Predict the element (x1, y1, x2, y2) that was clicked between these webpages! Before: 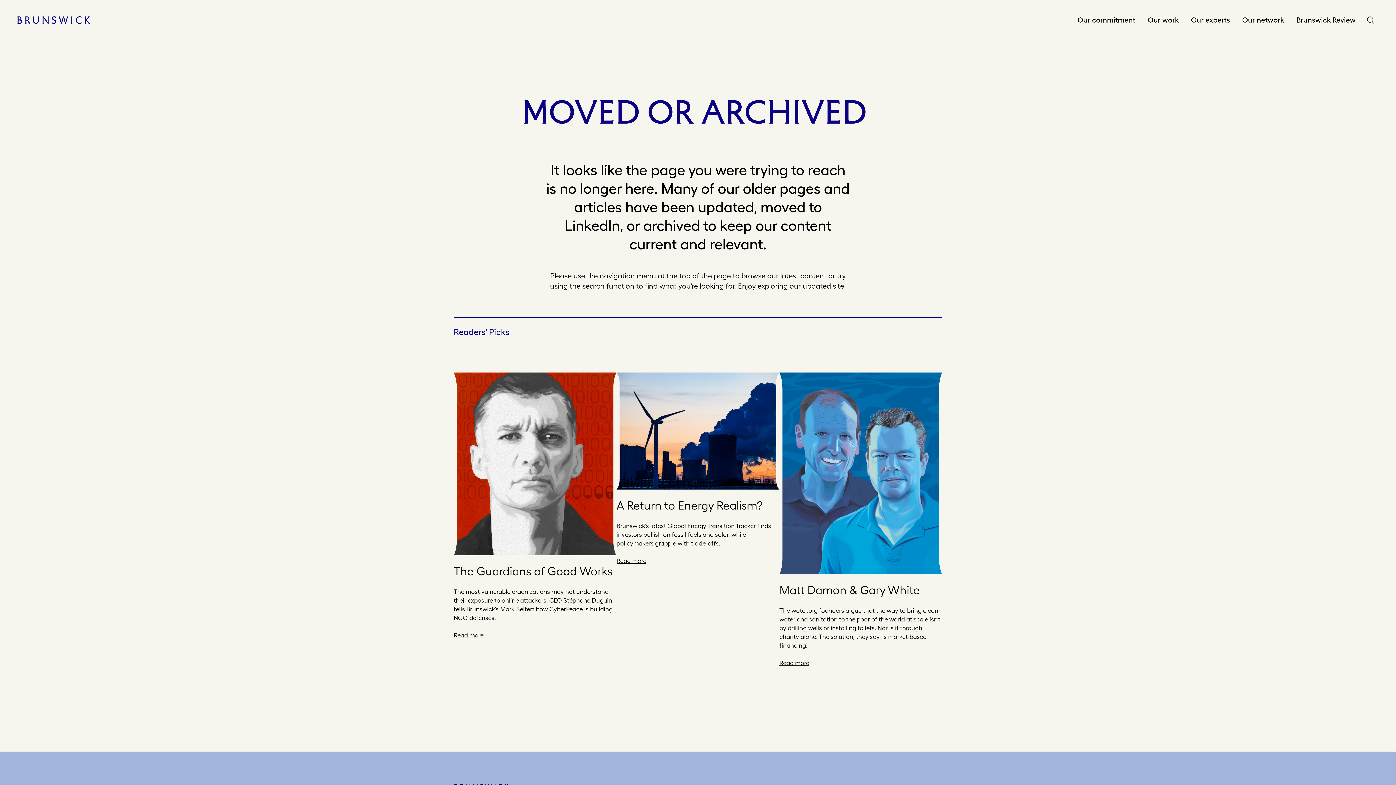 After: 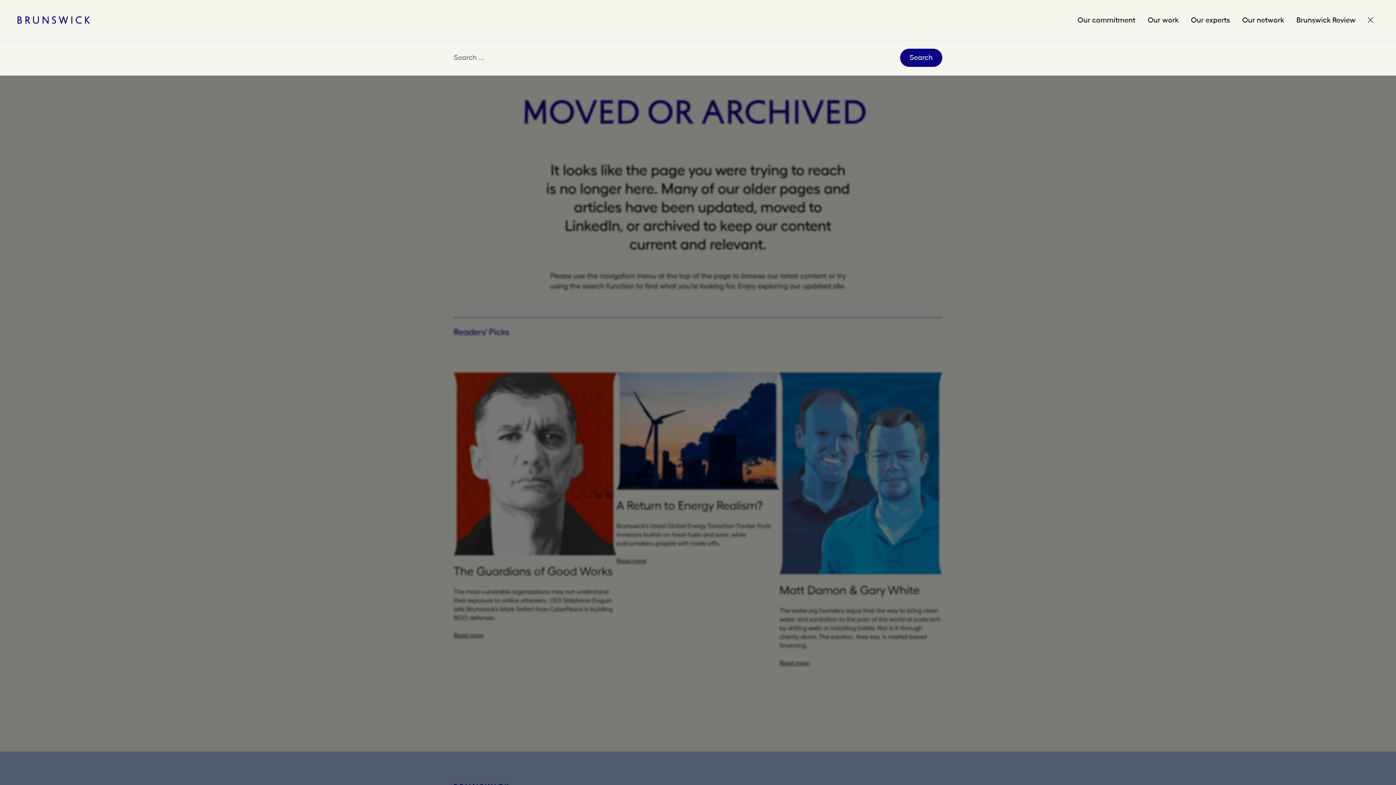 Action: label: Open search panel bbox: (1366, 8, 1378, 31)